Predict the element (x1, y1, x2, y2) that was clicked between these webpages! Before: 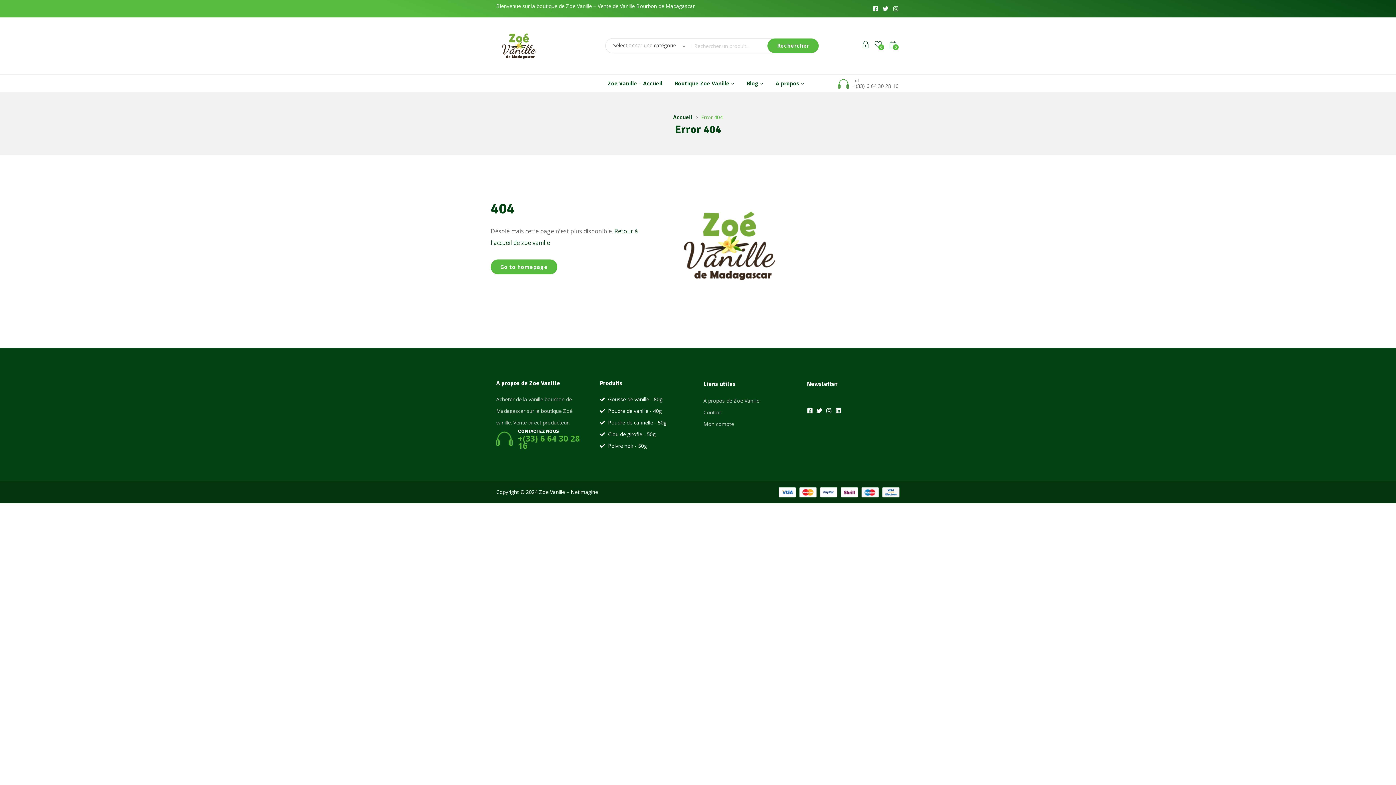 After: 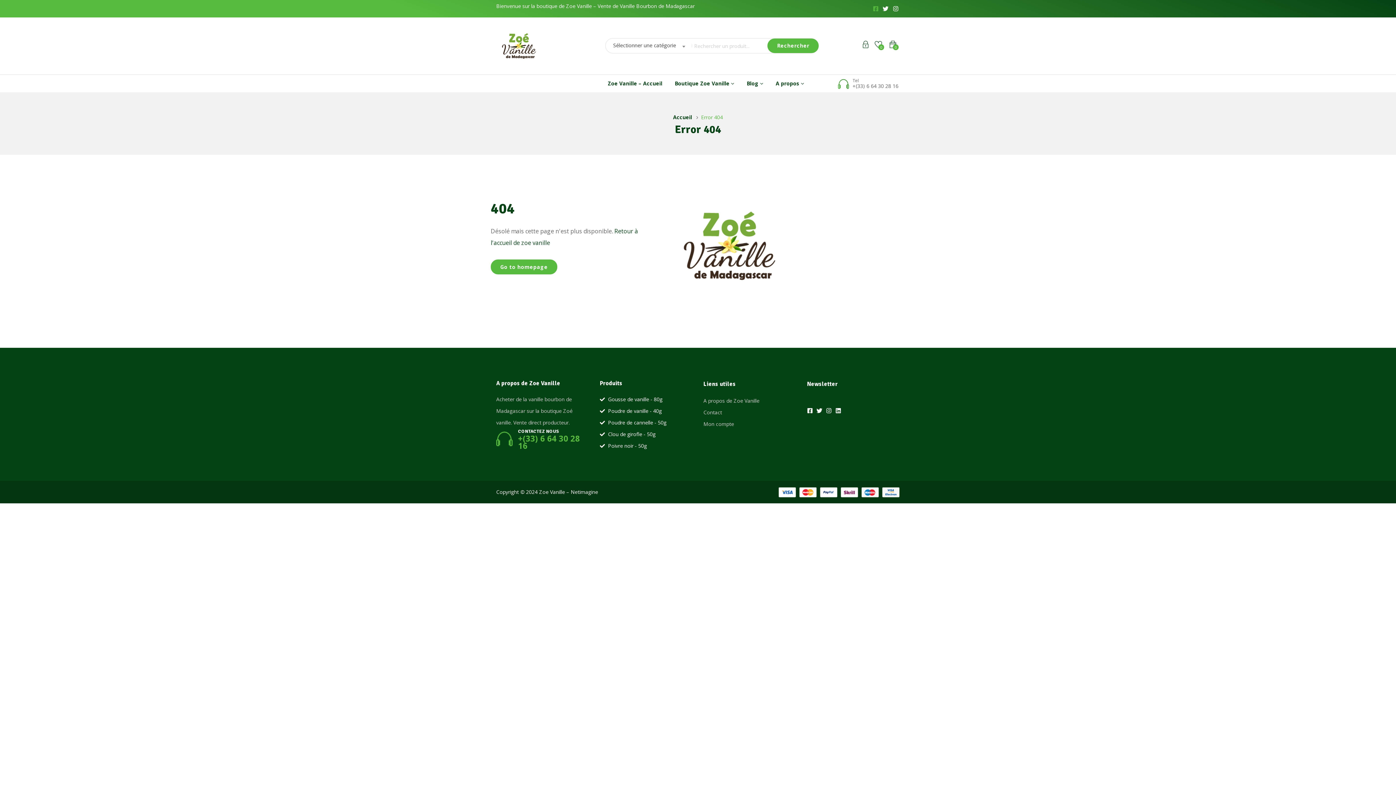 Action: bbox: (871, 4, 880, 12) label: Facebook-square